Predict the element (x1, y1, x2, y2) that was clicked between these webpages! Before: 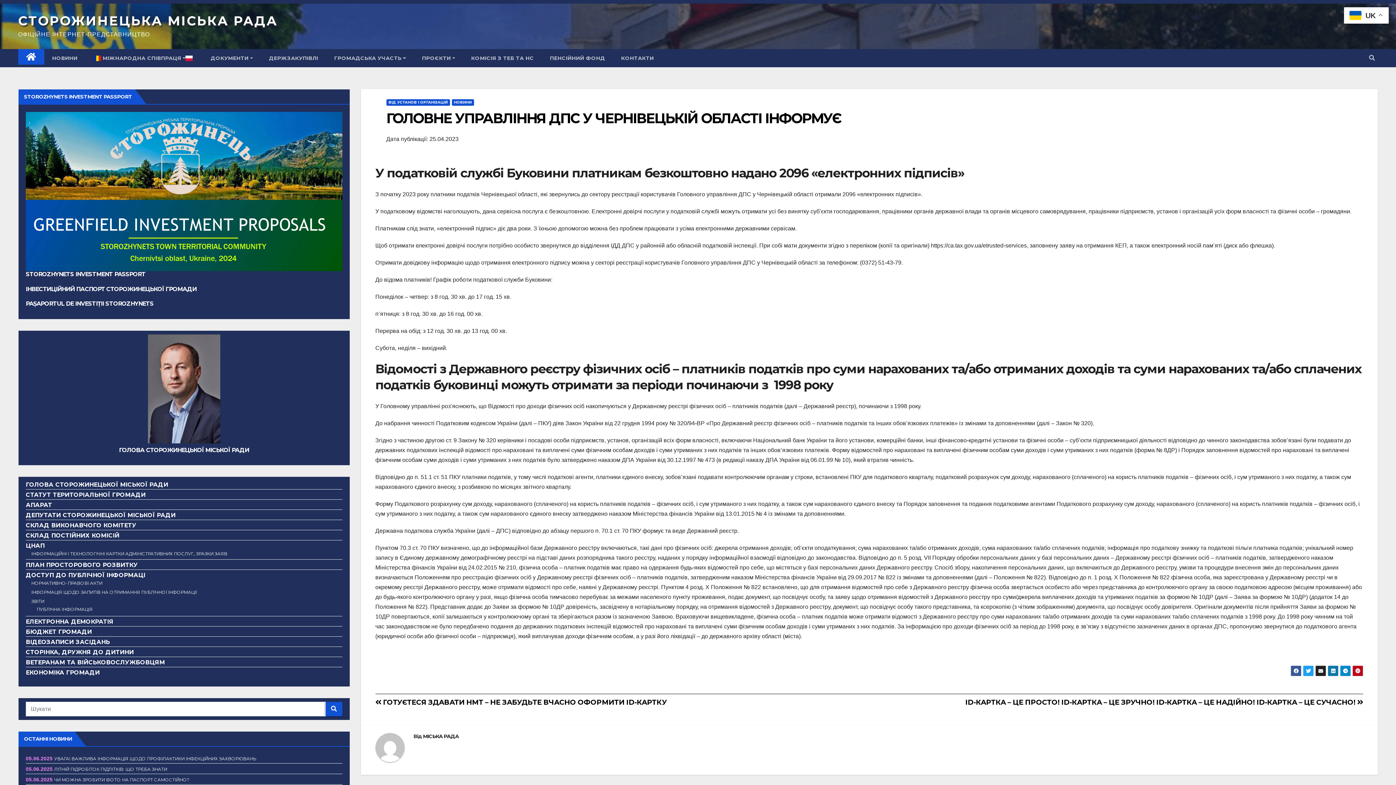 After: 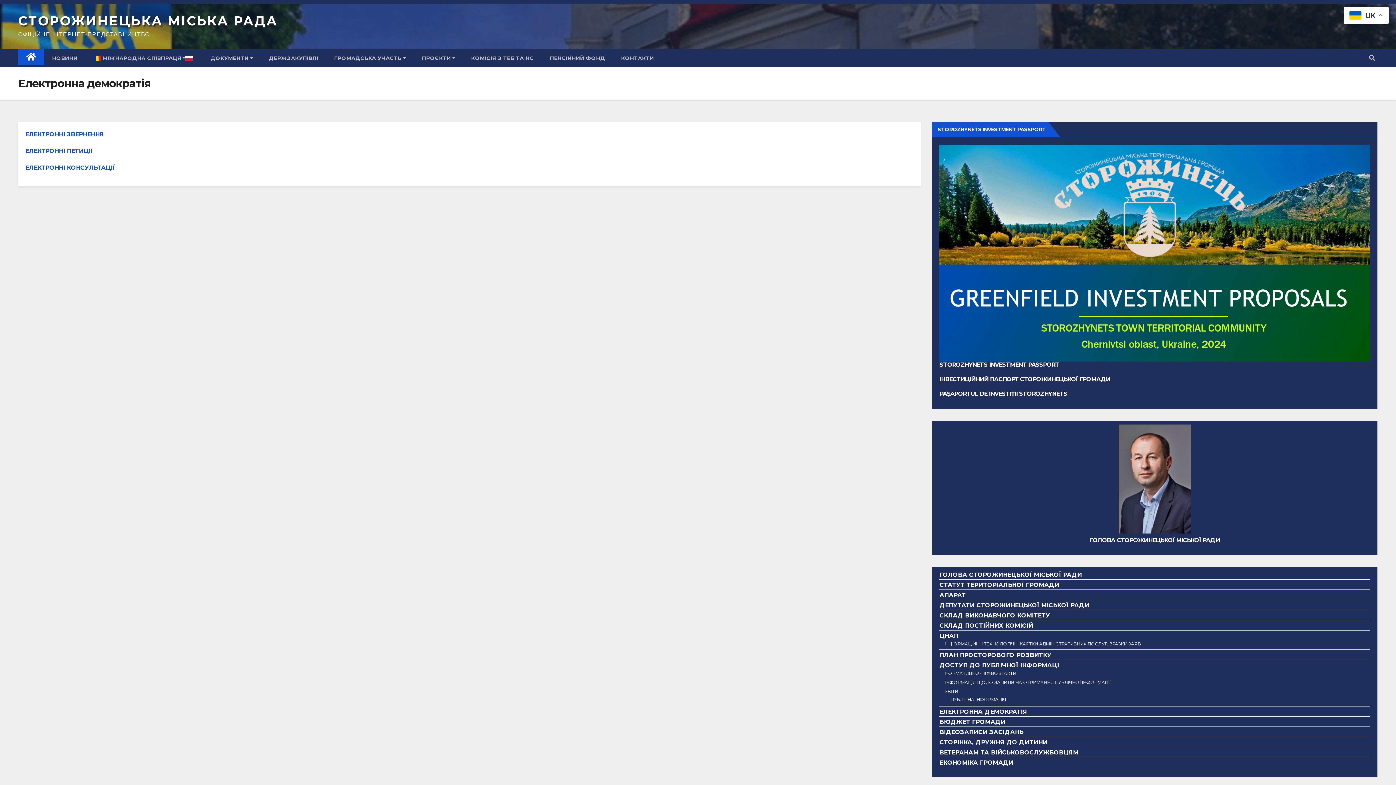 Action: label: ЕЛЕКТРОННА ДЕМОКРАТІЯ bbox: (25, 618, 113, 625)